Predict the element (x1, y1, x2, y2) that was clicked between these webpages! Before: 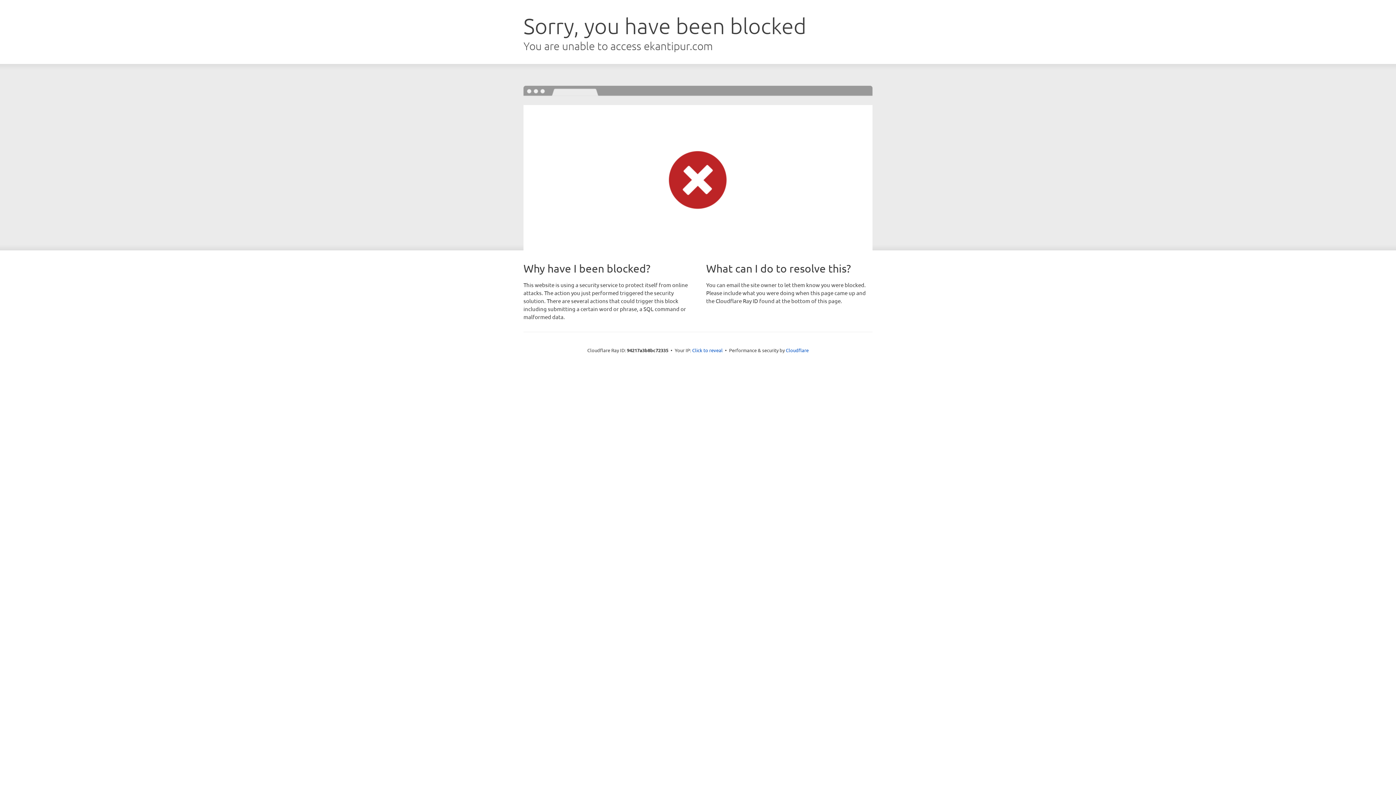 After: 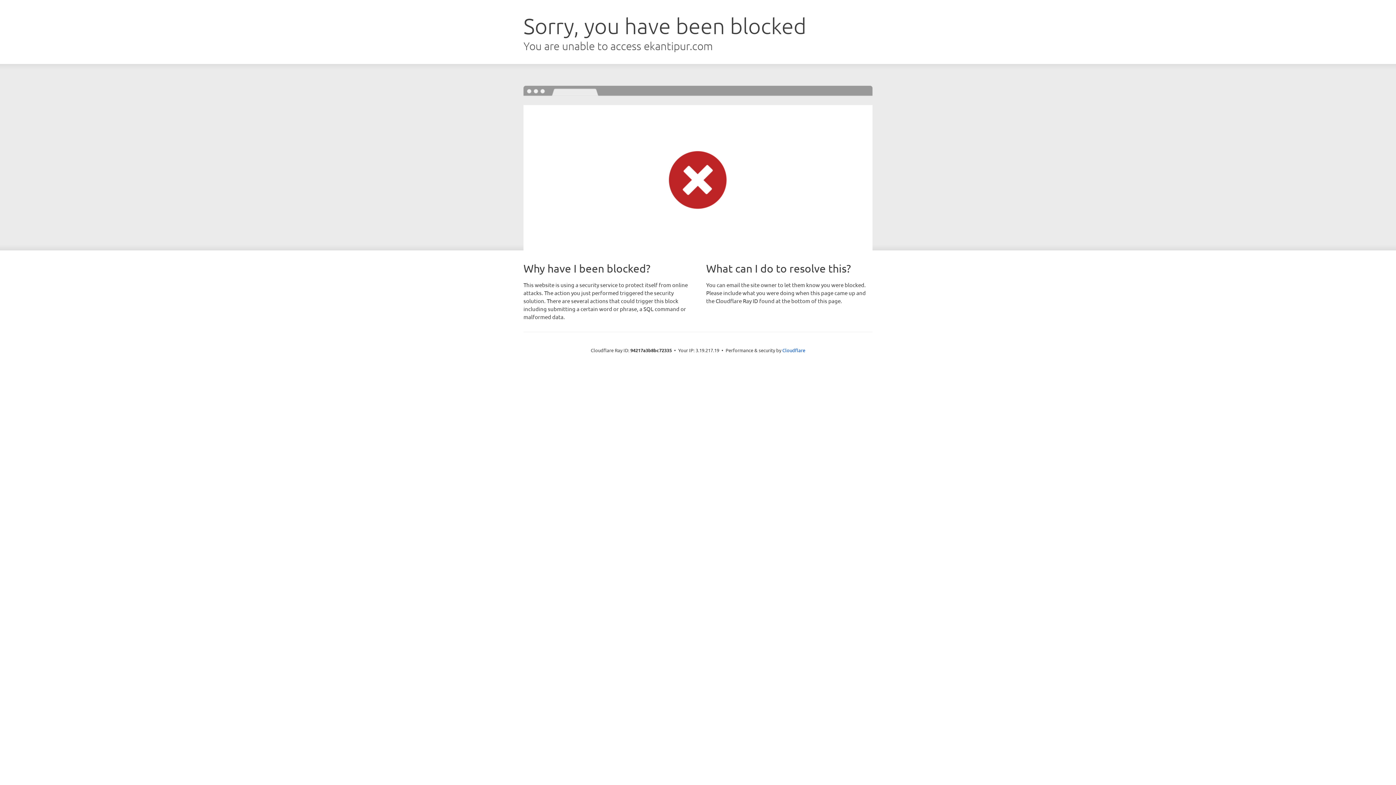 Action: bbox: (692, 346, 722, 353) label: Click to reveal